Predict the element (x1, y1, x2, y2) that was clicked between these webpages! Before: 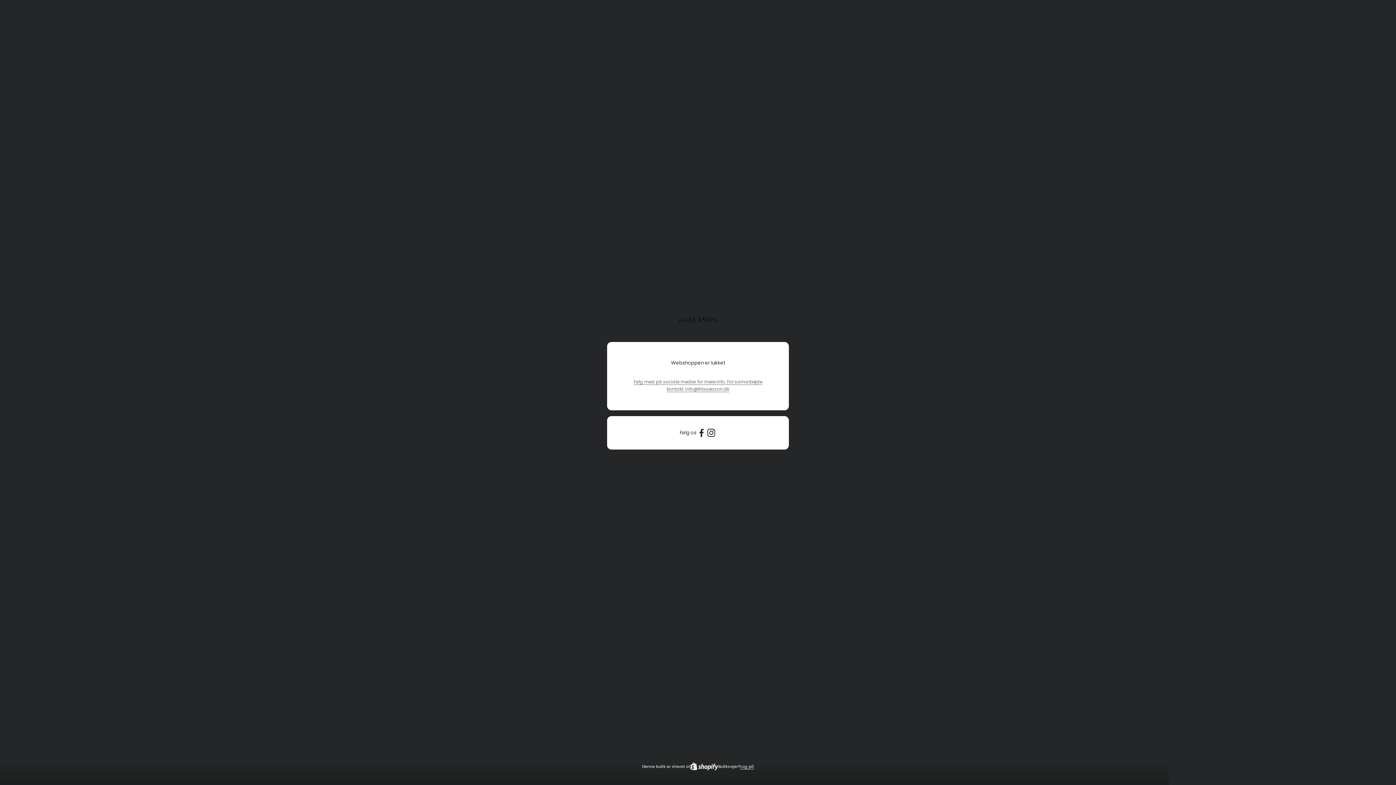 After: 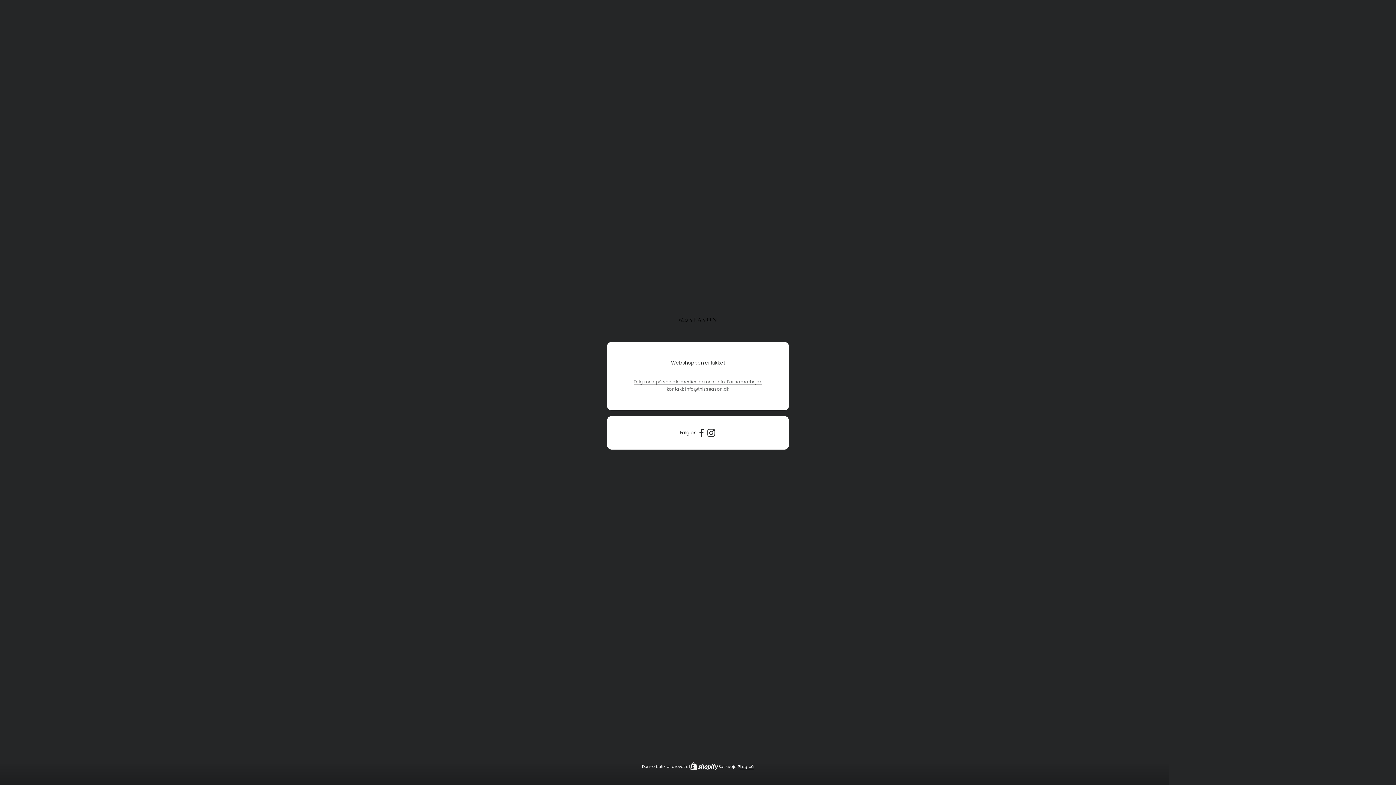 Action: bbox: (624, 378, 771, 393) label: Følg med på sociale medier for mere info. For samarbejde kontakt: info@thisseason.dk